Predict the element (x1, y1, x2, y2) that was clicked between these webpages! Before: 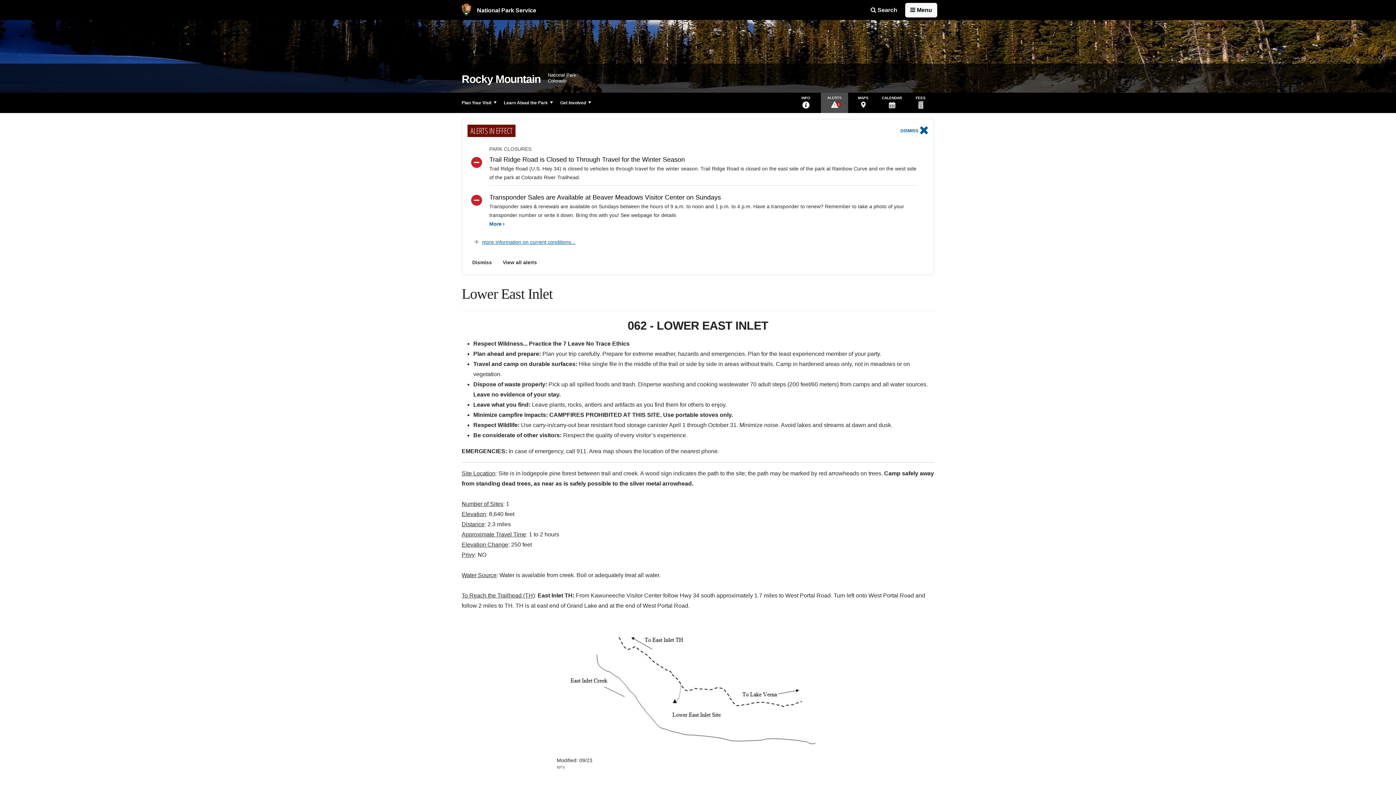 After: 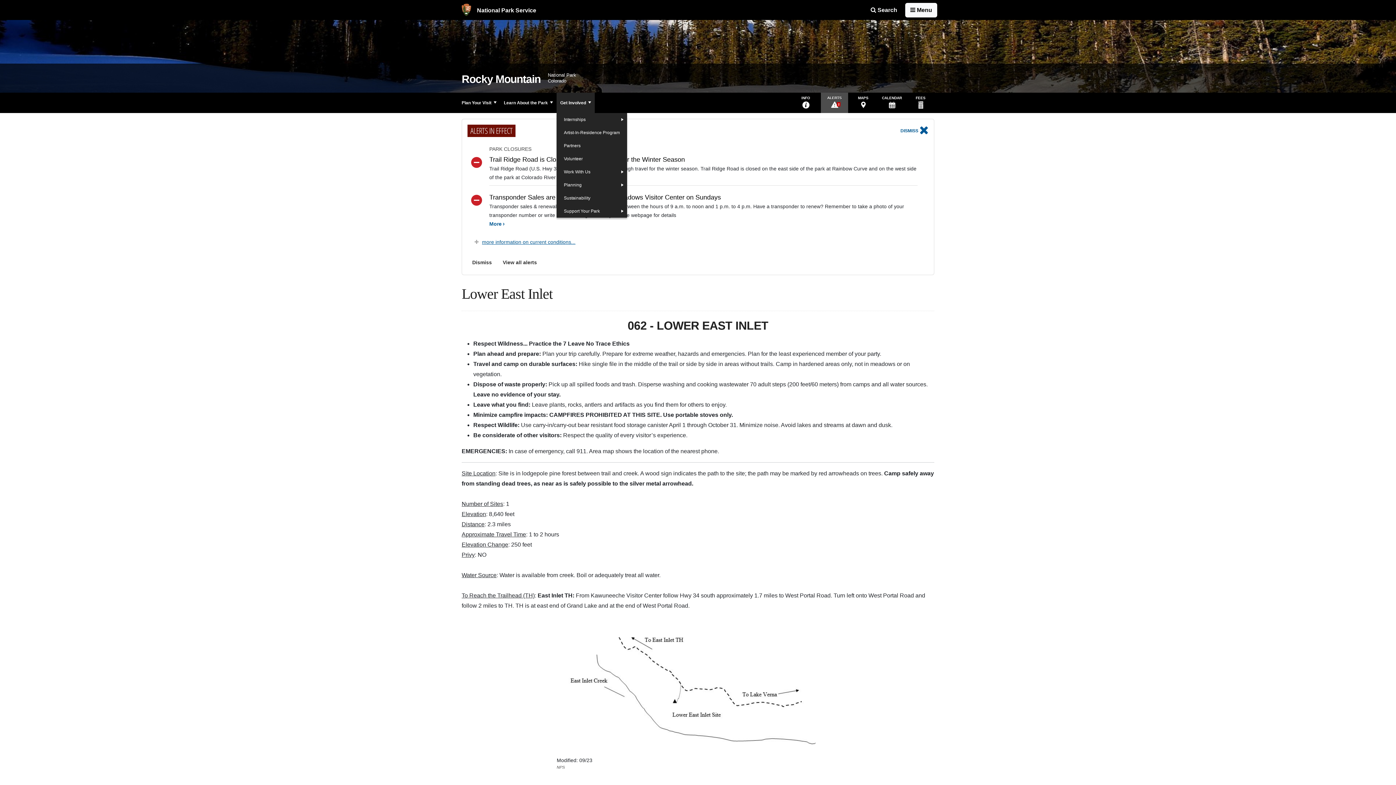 Action: bbox: (556, 92, 594, 113) label: Get Involved